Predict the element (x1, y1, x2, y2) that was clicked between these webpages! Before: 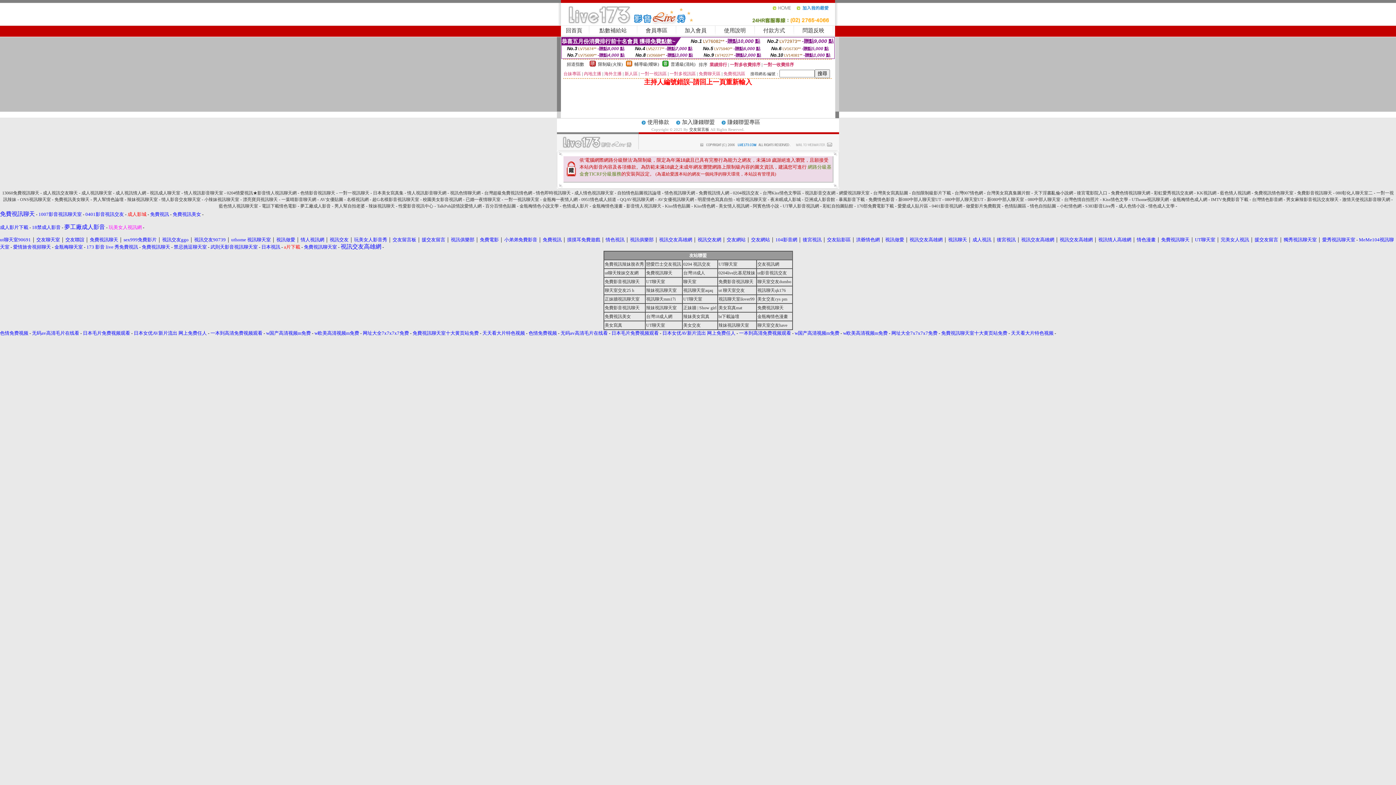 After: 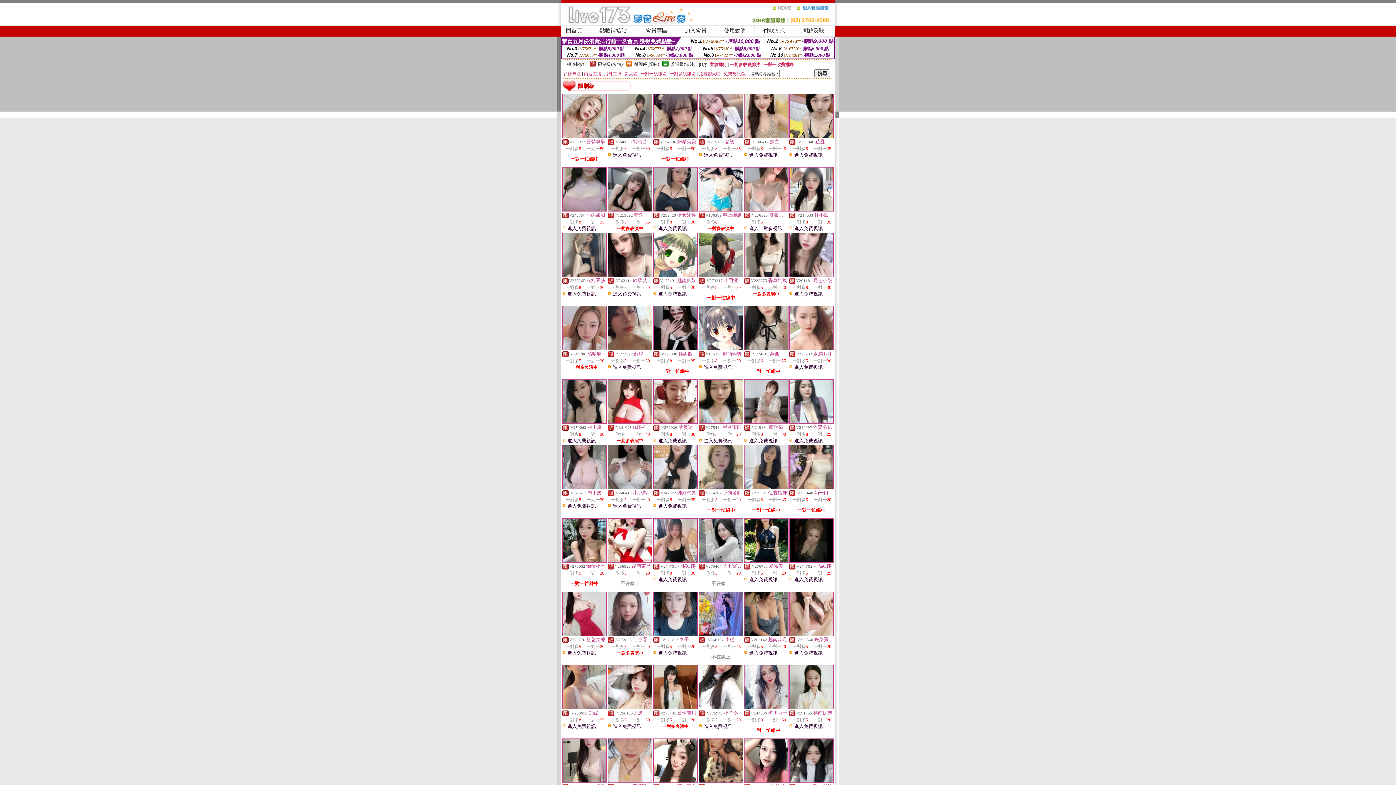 Action: bbox: (589, 62, 596, 67)